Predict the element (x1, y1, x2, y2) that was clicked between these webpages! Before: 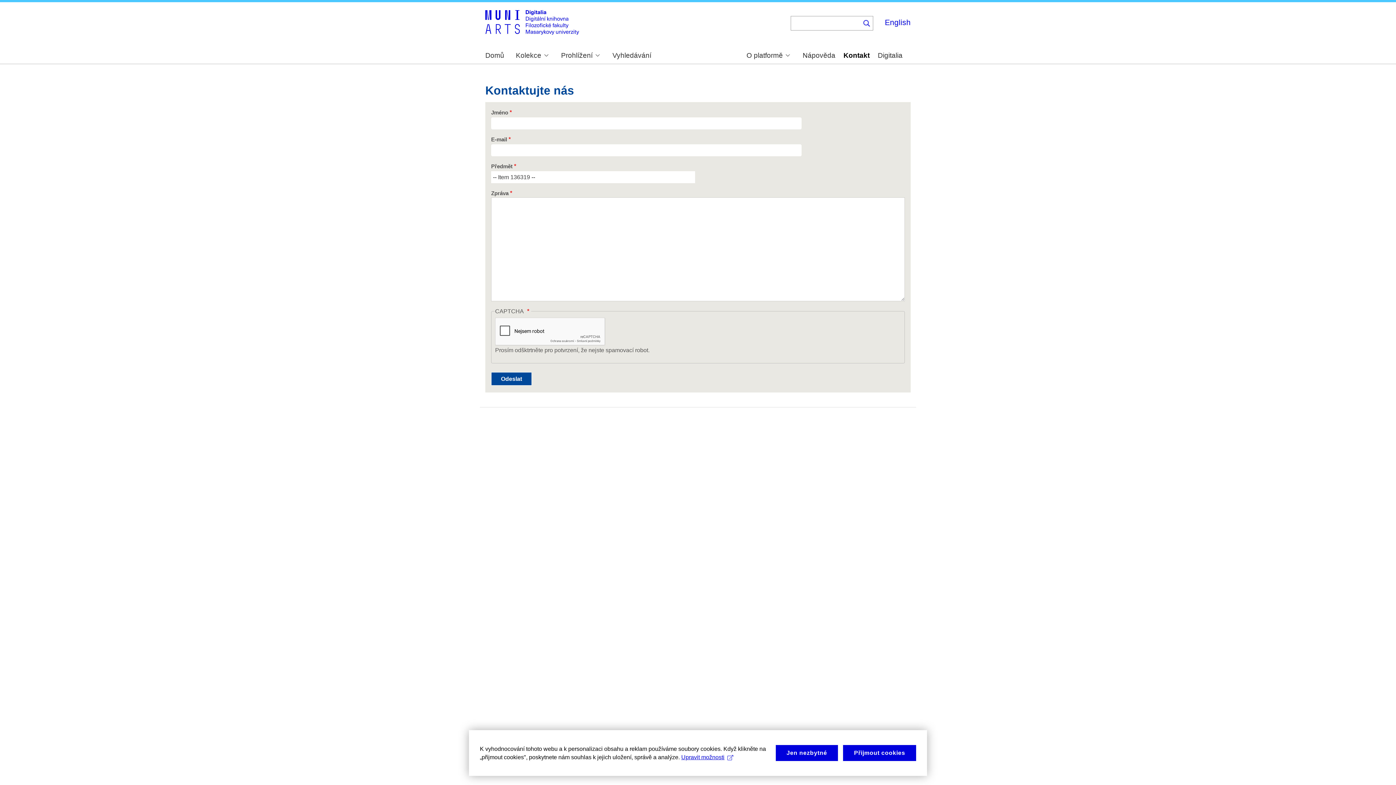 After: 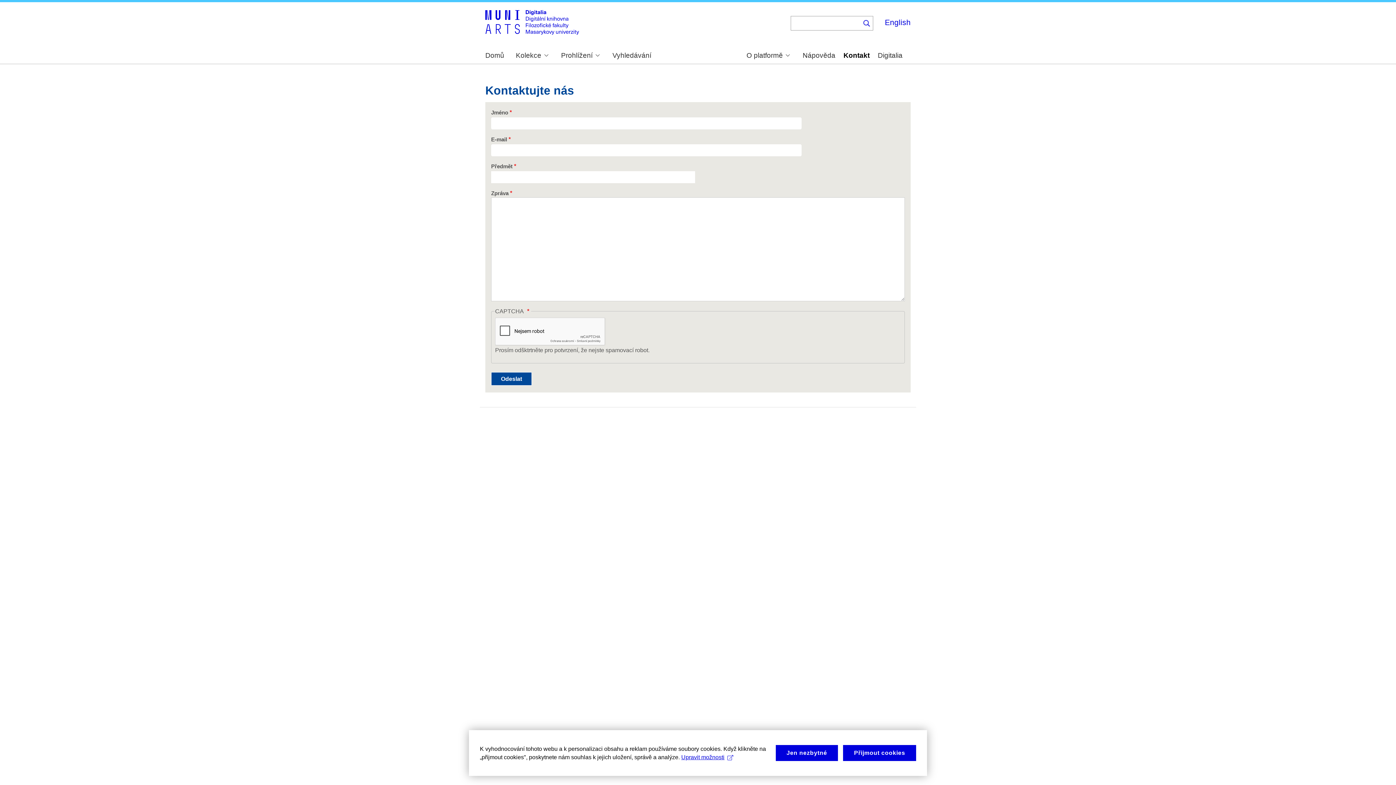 Action: label: Kontakt bbox: (843, 52, 869, 59)